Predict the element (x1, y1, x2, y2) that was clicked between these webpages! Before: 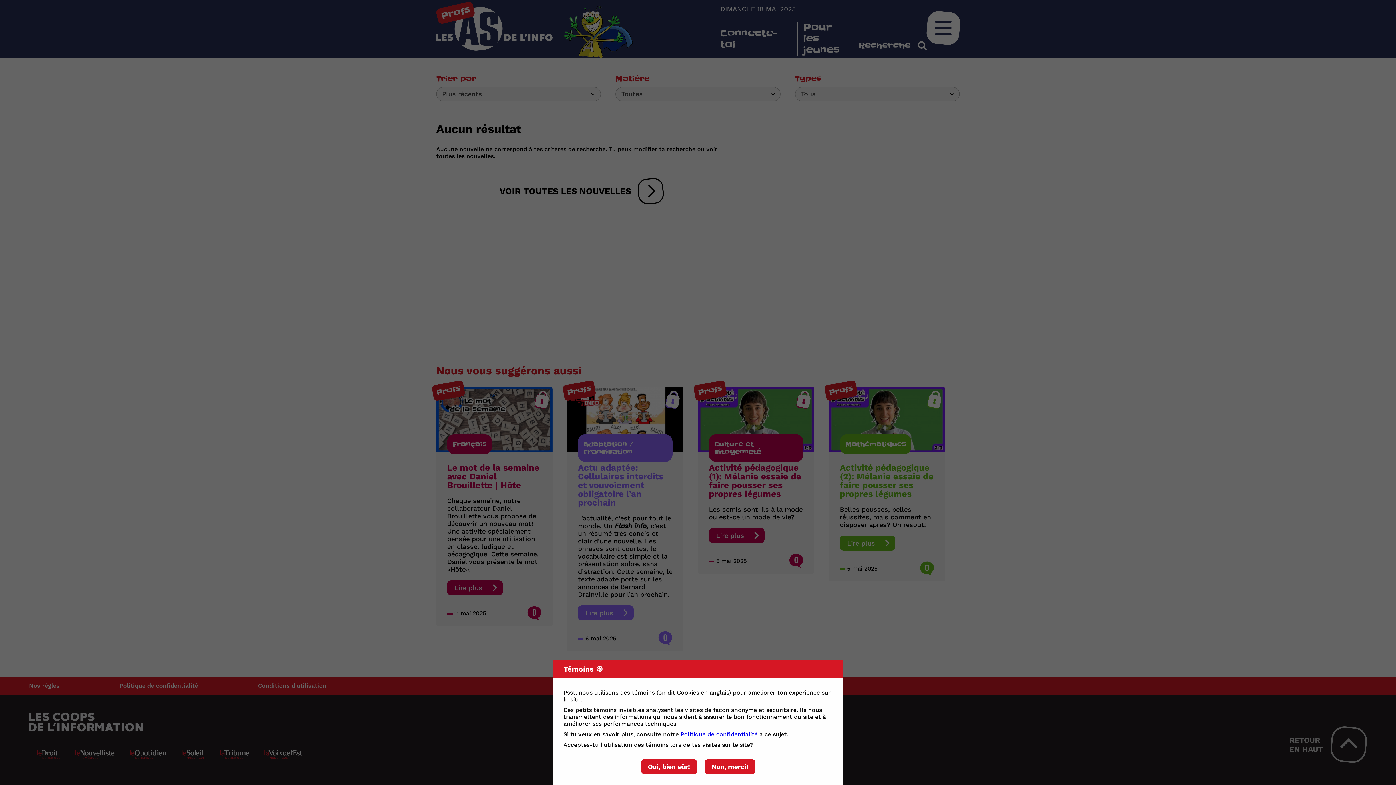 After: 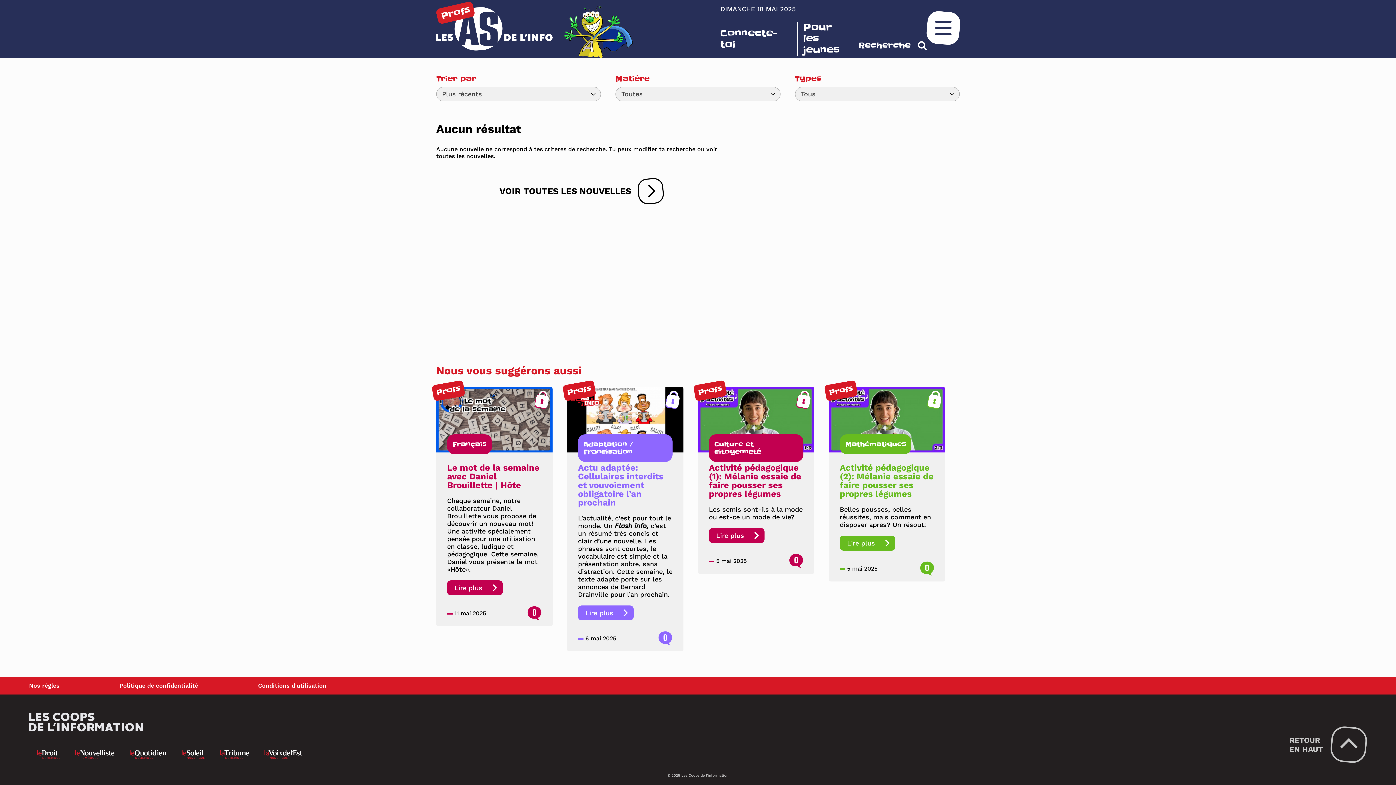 Action: label: Oui, bien sûr! bbox: (640, 759, 697, 774)